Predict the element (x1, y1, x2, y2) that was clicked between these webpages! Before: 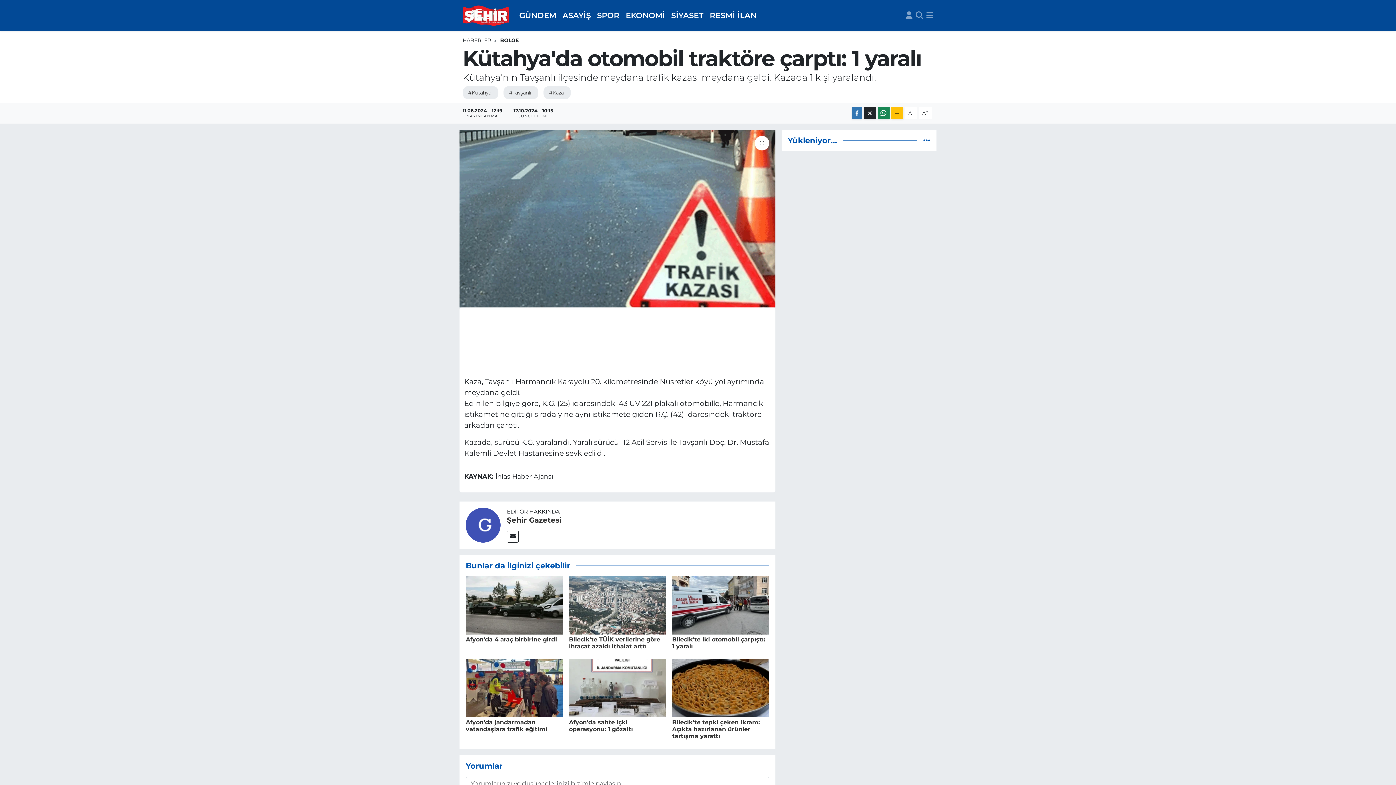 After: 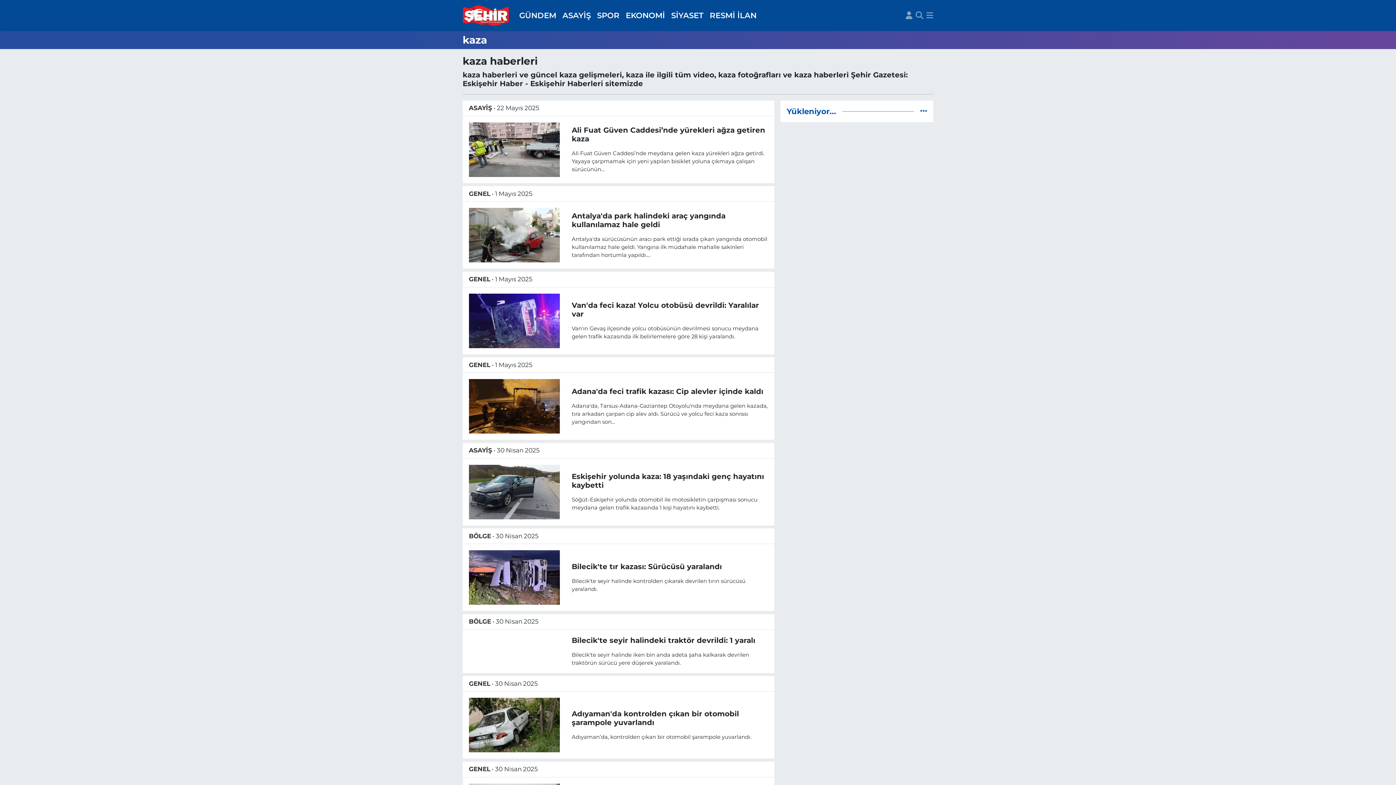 Action: label: #Kaza bbox: (543, 86, 571, 99)